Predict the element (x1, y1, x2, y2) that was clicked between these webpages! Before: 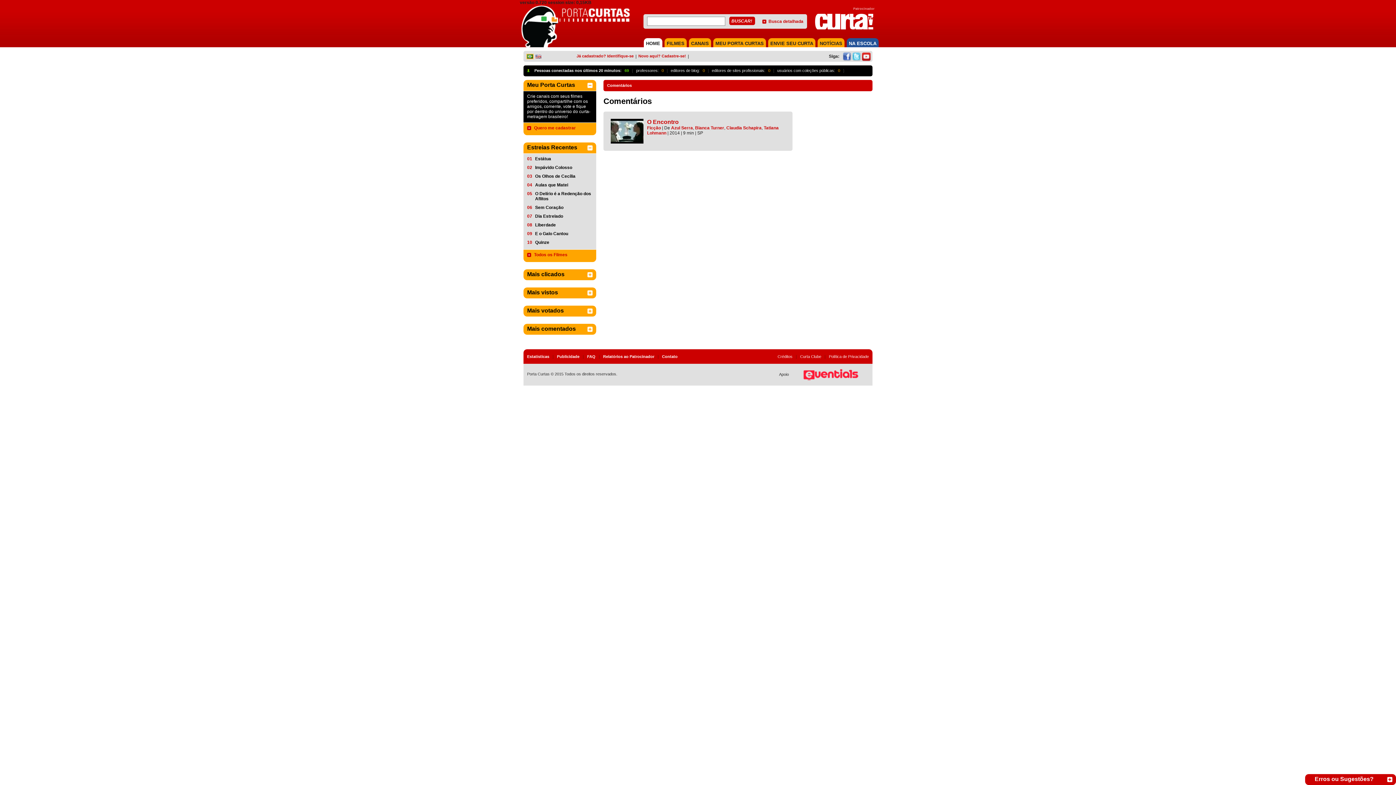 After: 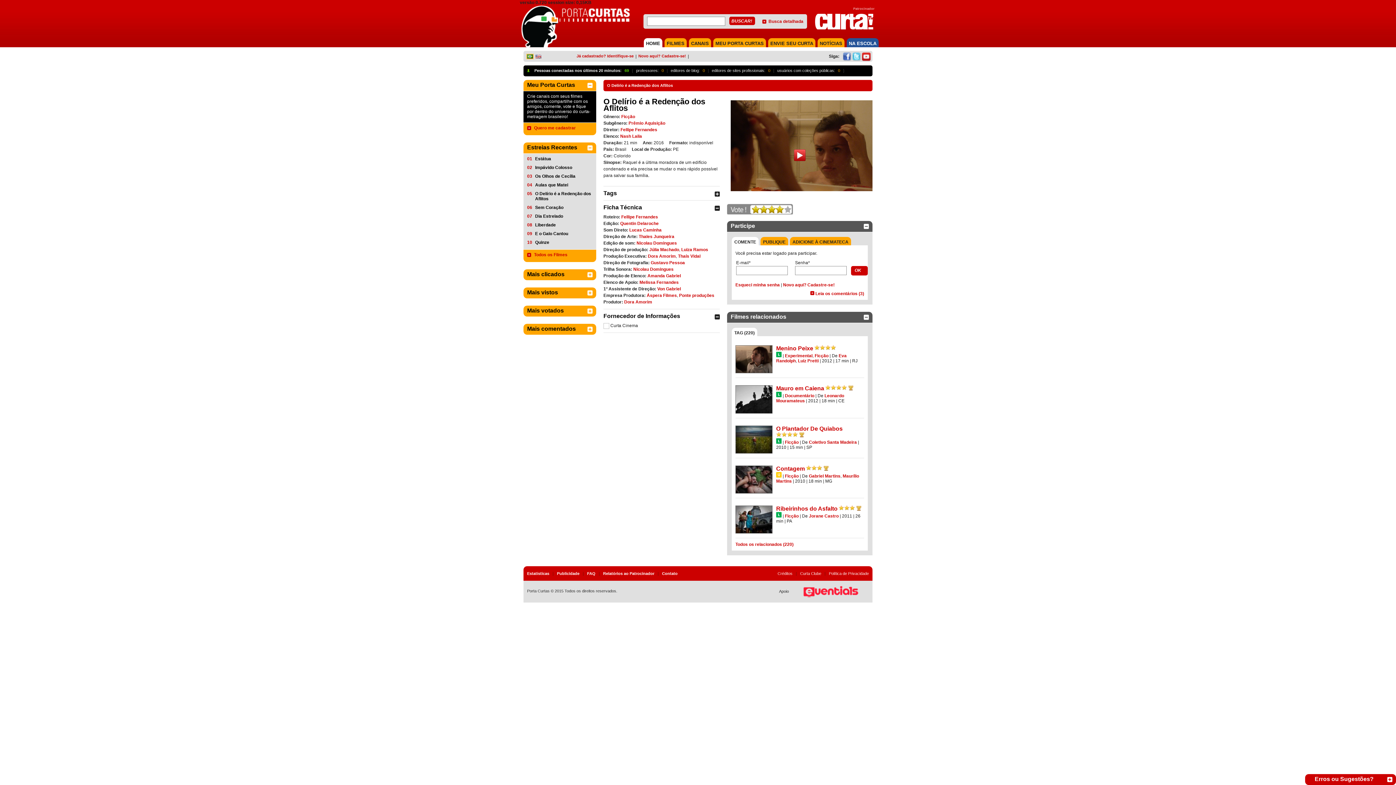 Action: bbox: (535, 191, 592, 201) label: O Delírio é a Redenção dos Aflitos